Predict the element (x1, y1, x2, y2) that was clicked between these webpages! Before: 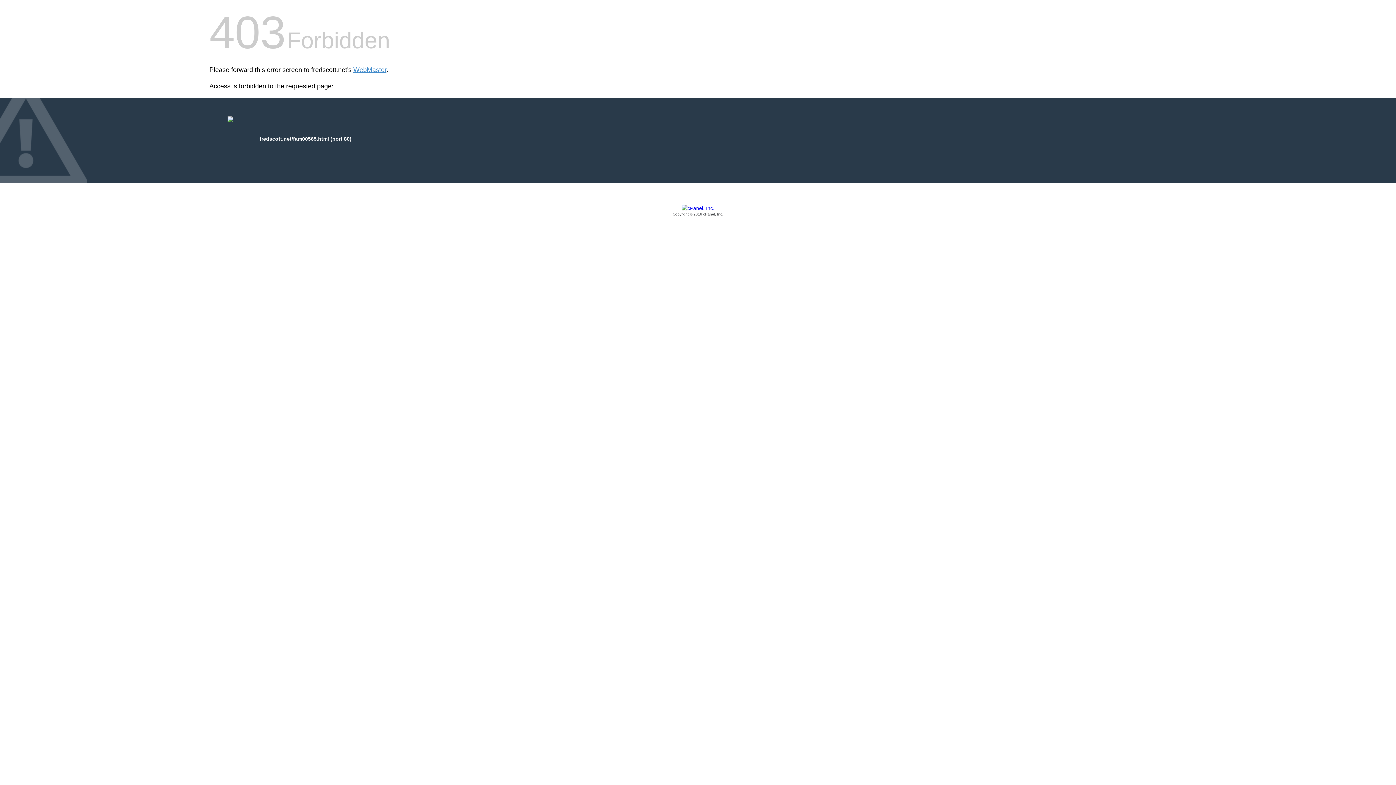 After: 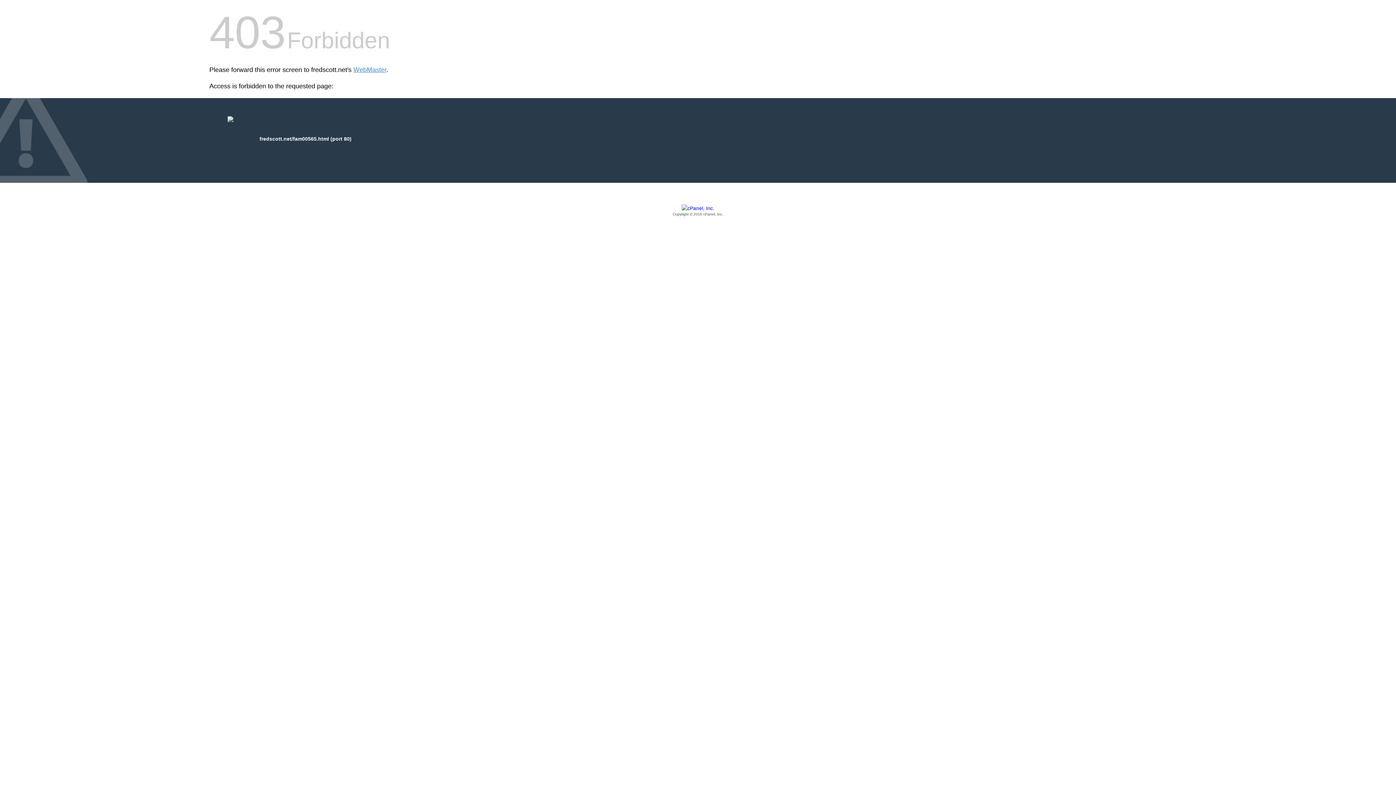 Action: bbox: (209, 205, 1186, 217) label: Copyright © 2016 cPanel, Inc.